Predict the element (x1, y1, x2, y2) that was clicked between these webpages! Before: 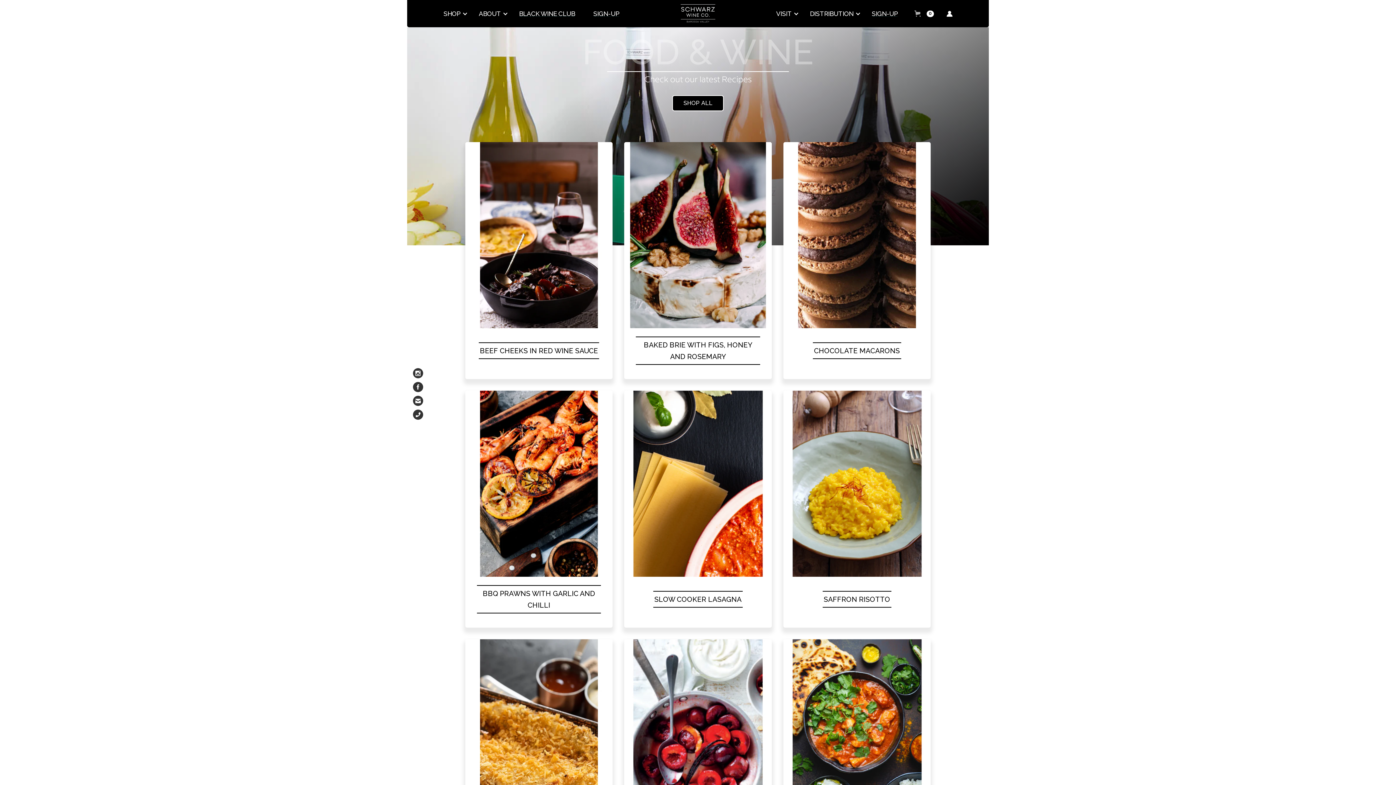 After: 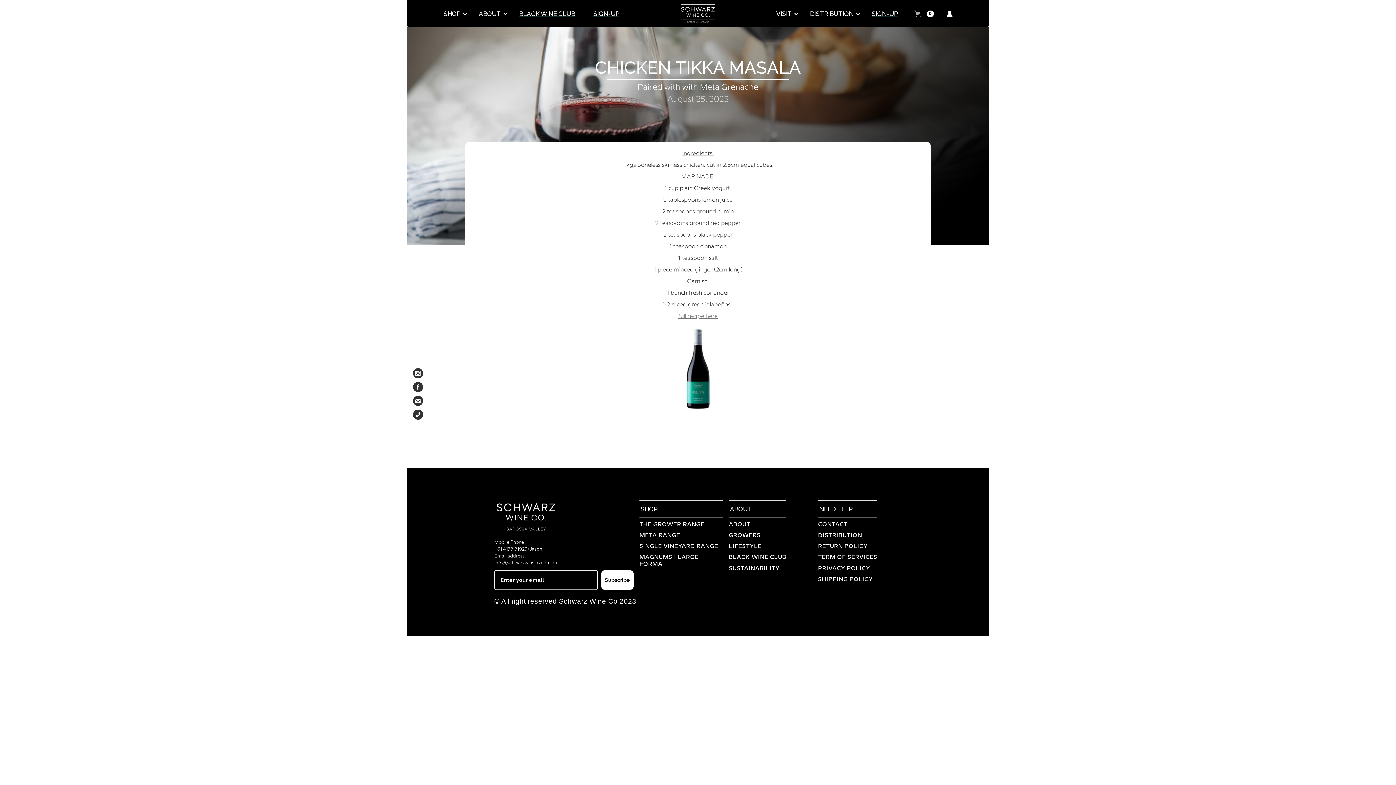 Action: label: CHICKEN TIKKA MASALA bbox: (783, 639, 930, 876)